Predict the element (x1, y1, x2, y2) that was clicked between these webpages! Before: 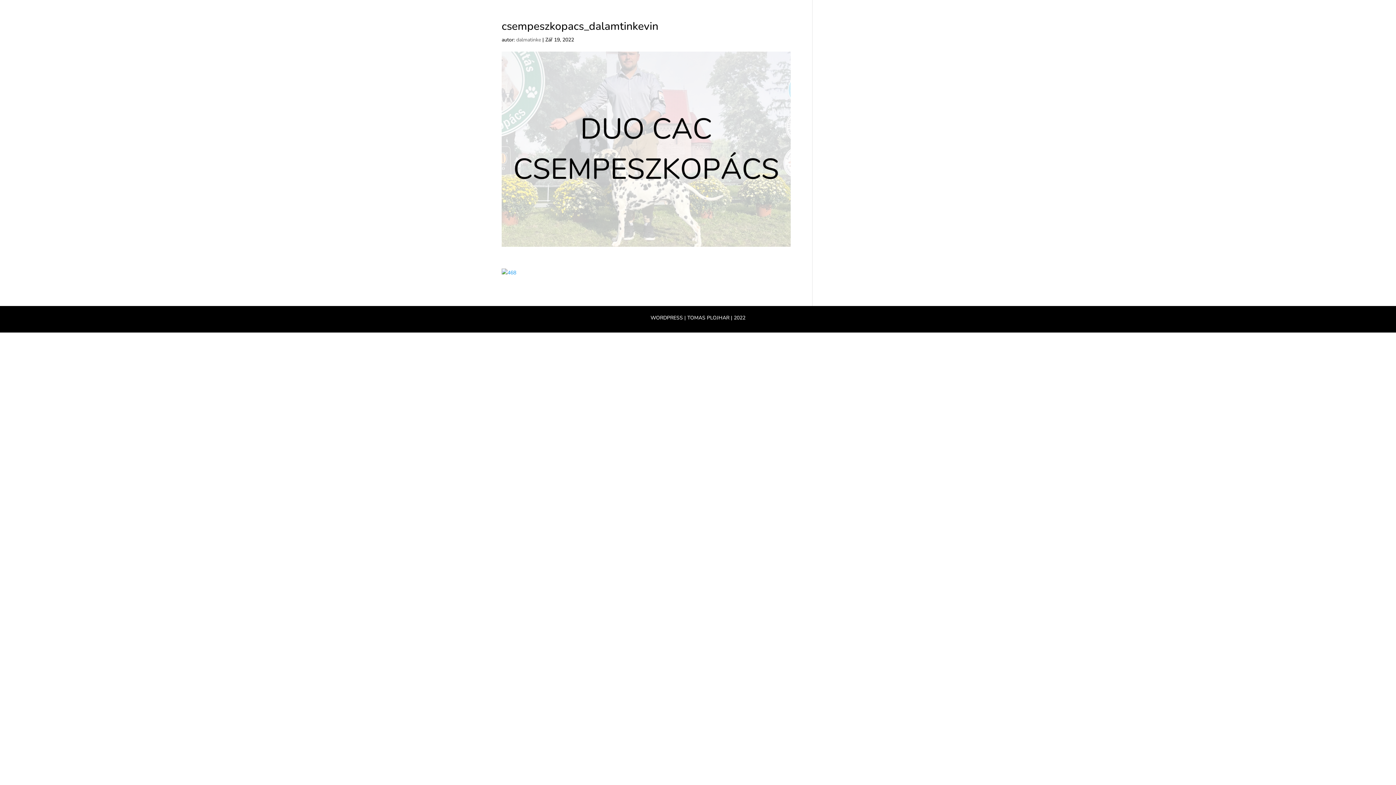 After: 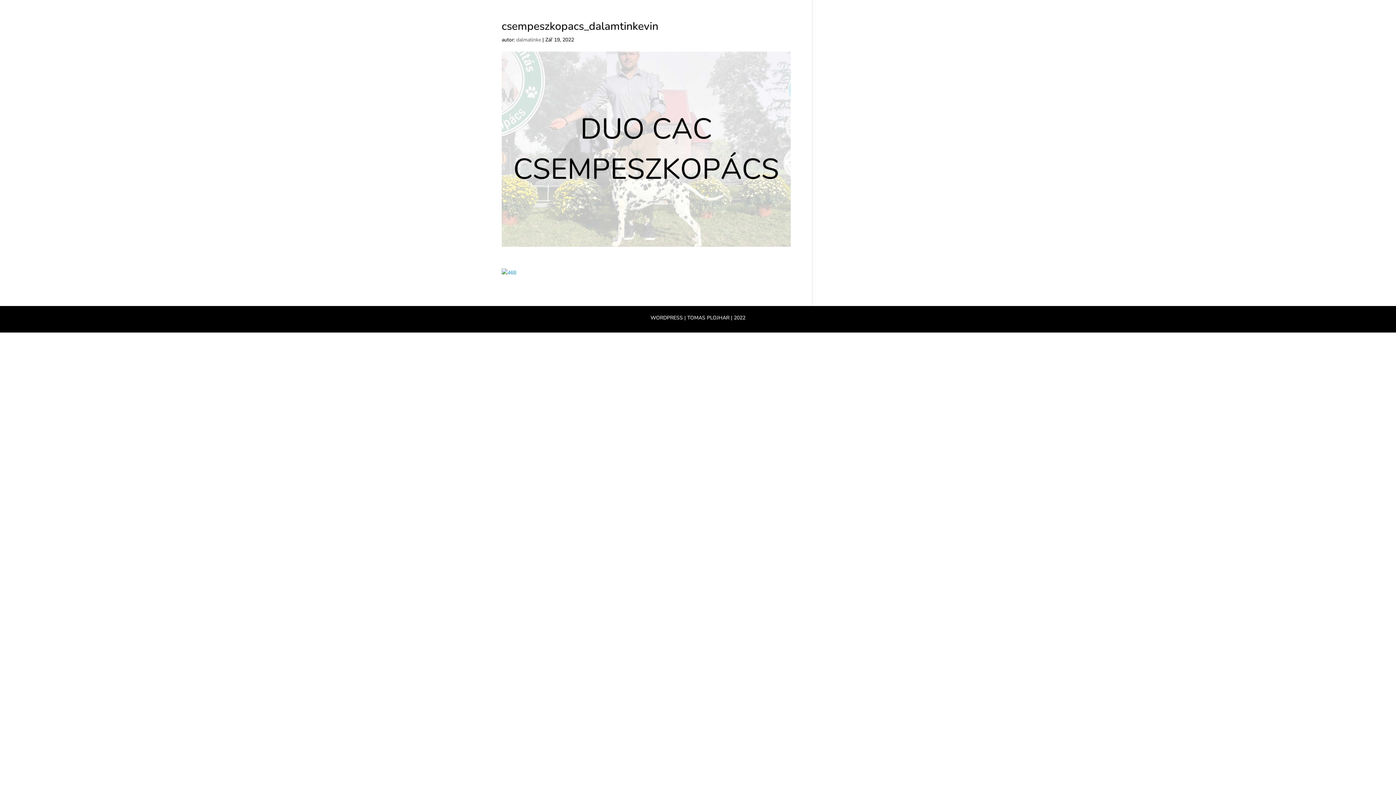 Action: bbox: (501, 269, 516, 276)